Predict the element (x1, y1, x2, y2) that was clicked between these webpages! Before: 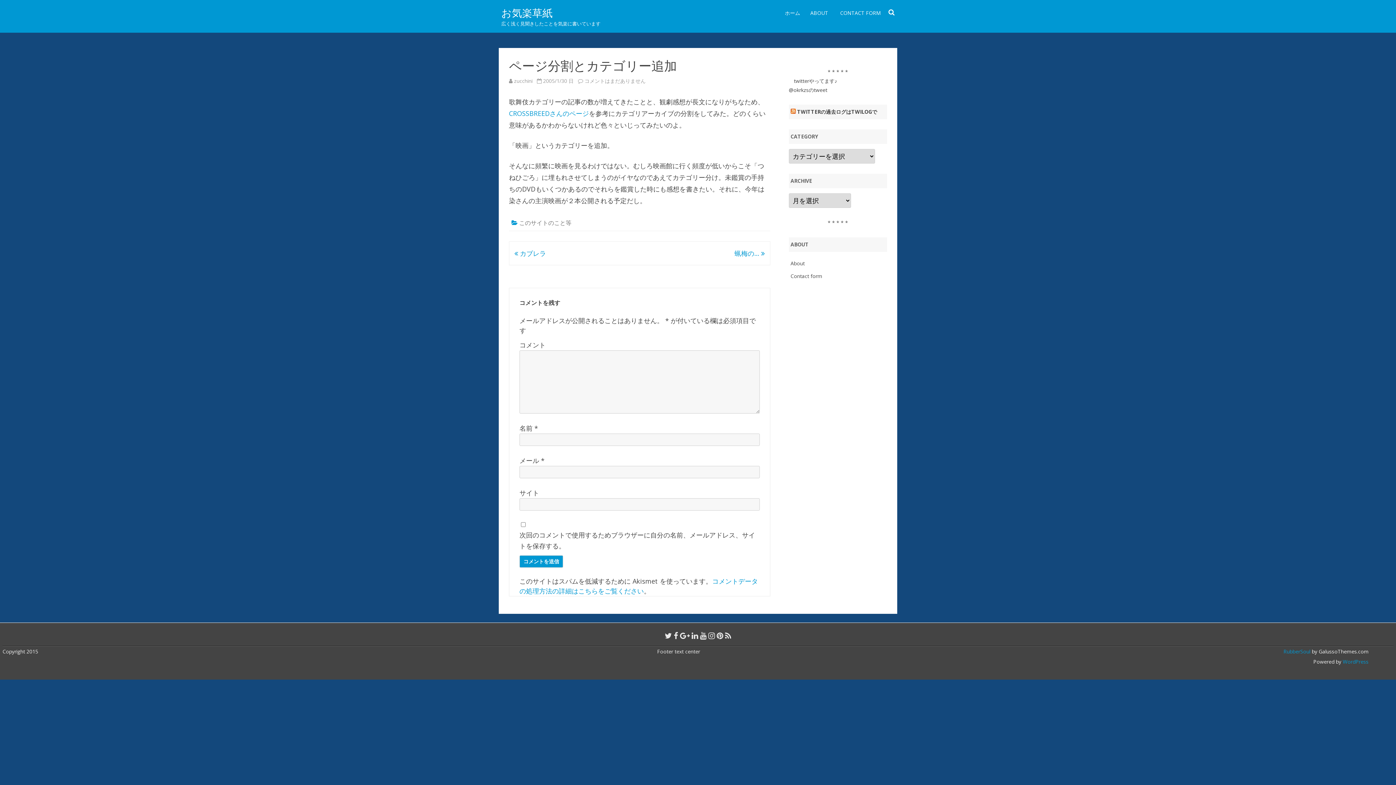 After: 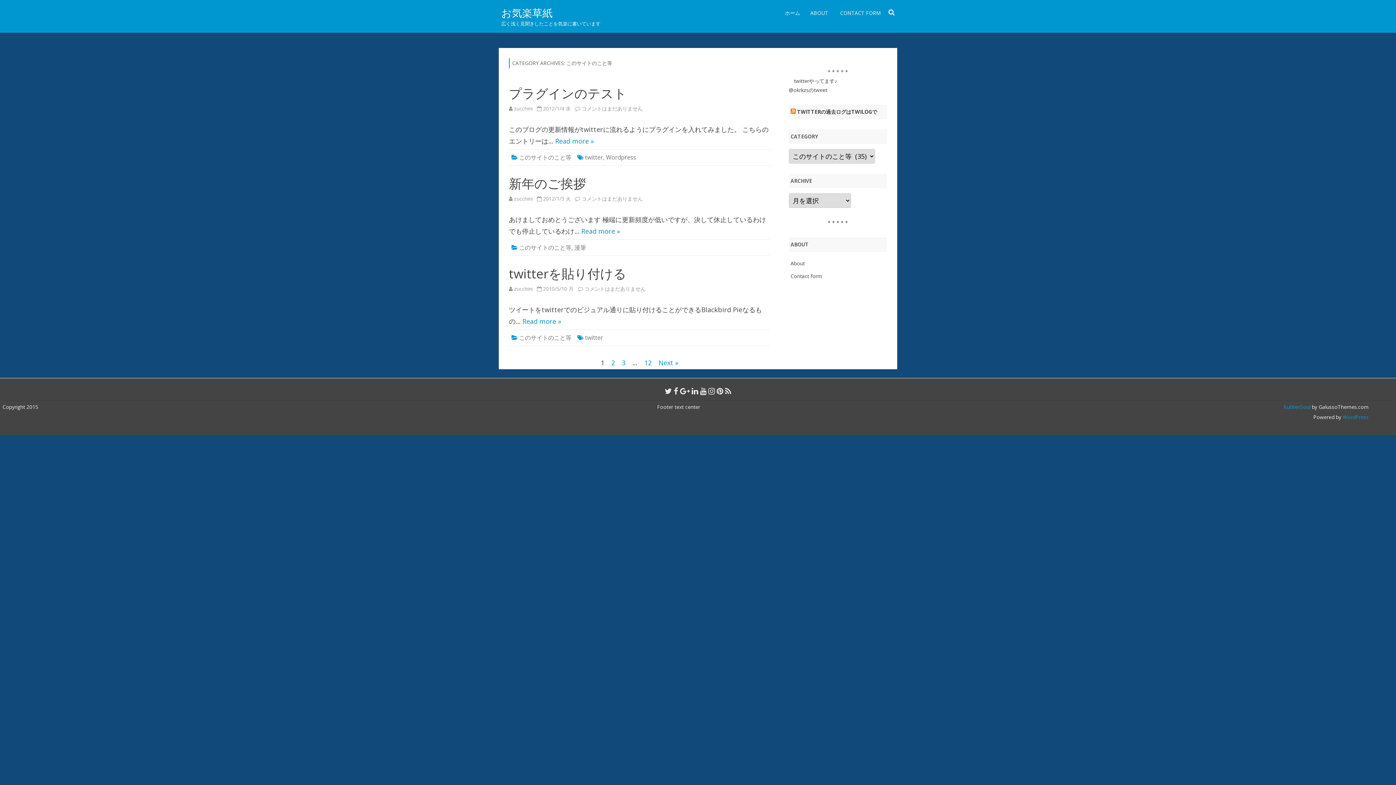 Action: label: このサイトのこと等 bbox: (519, 218, 571, 226)